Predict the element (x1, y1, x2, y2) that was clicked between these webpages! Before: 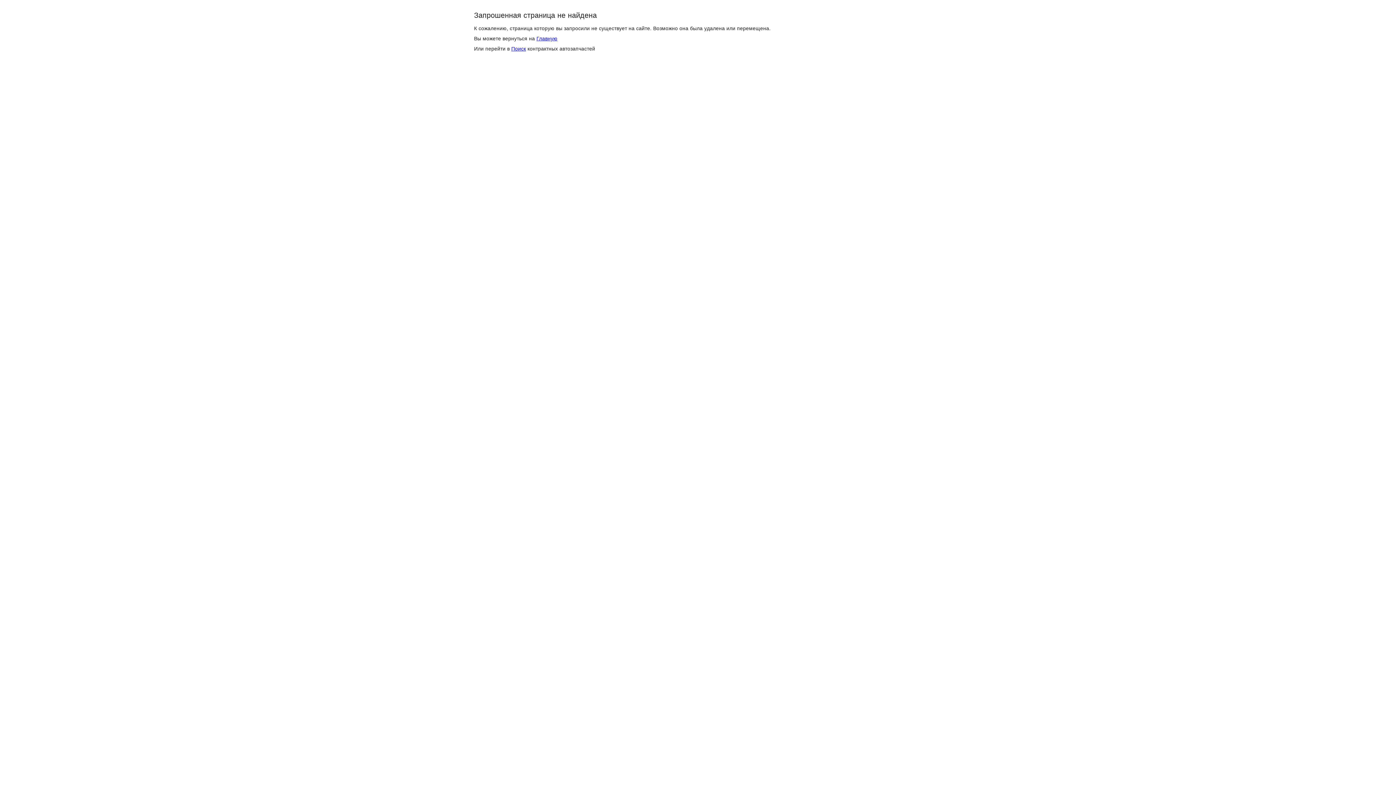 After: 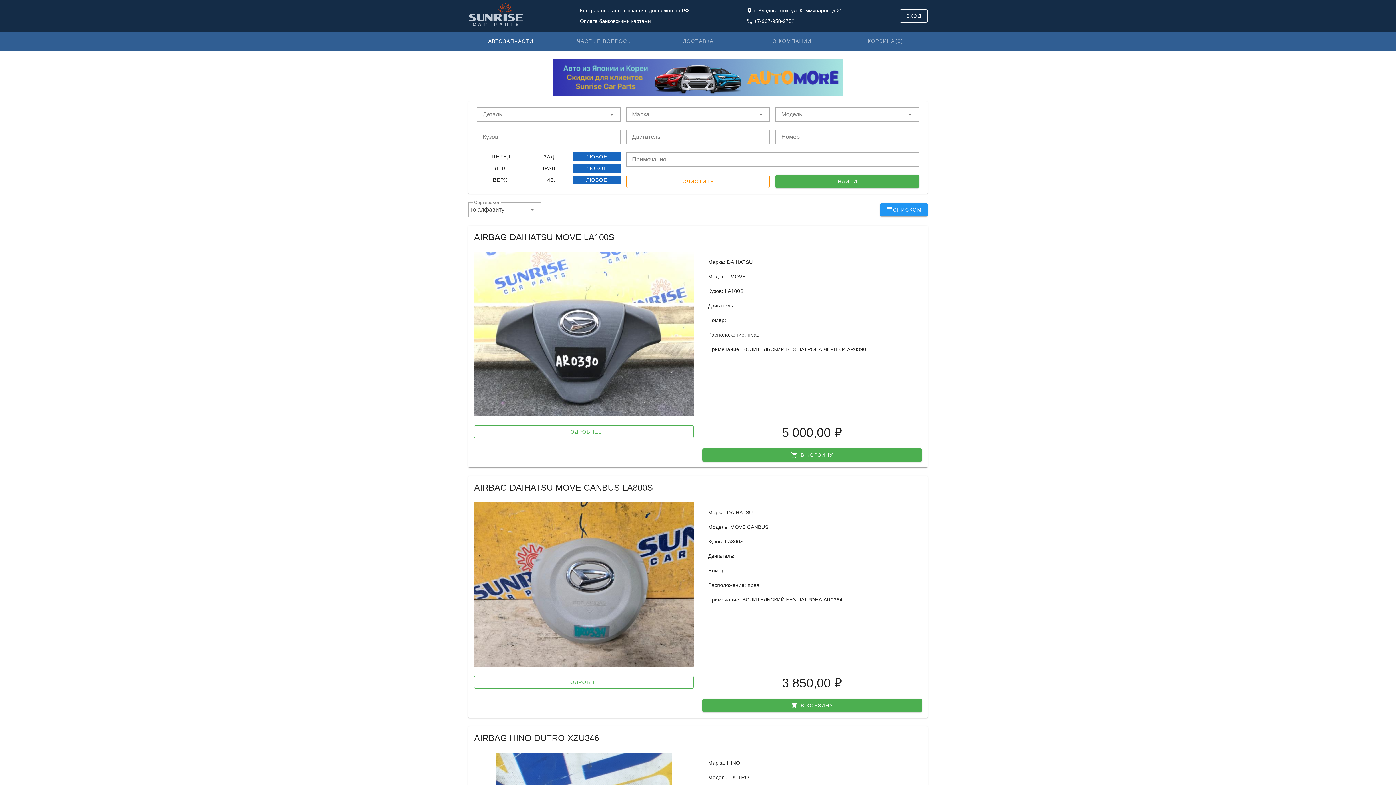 Action: label: Поиск bbox: (511, 45, 526, 51)